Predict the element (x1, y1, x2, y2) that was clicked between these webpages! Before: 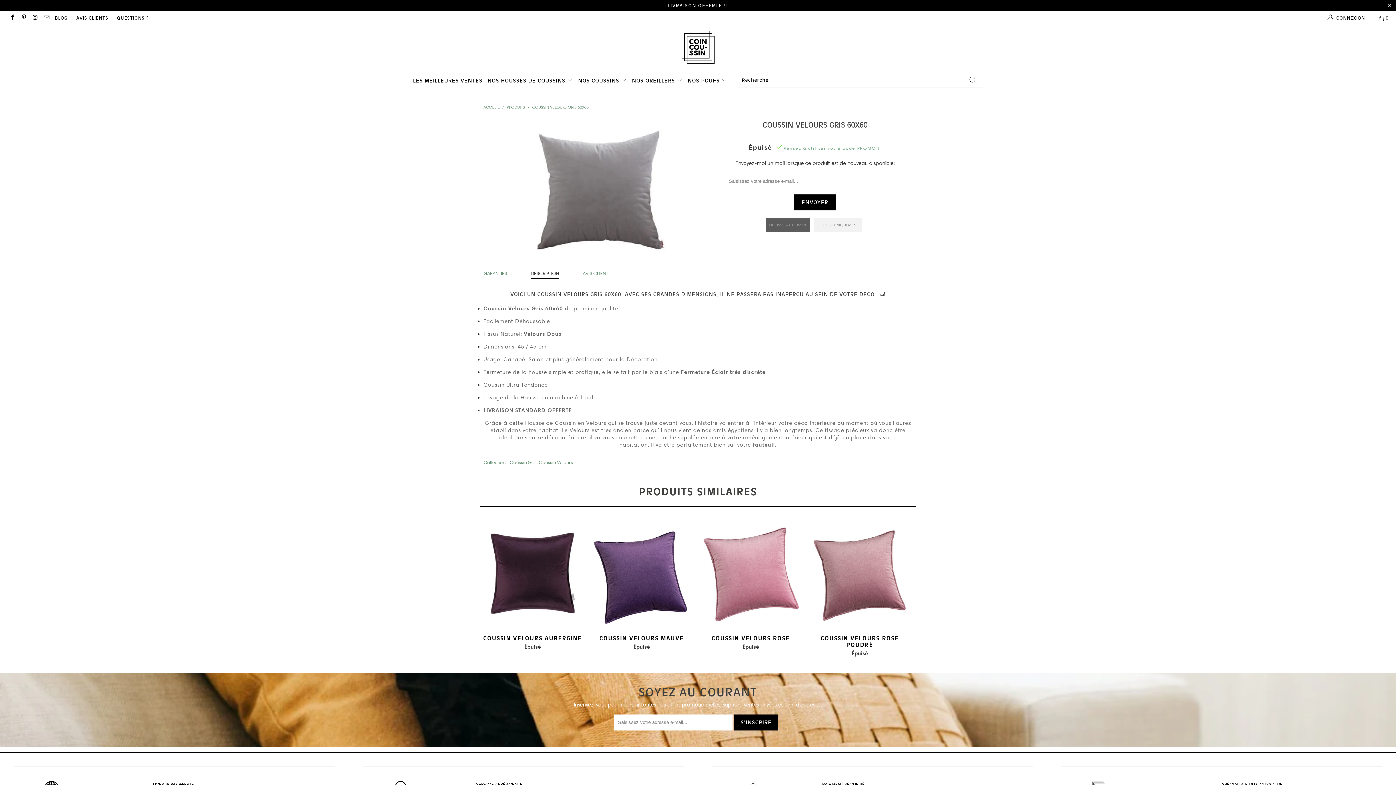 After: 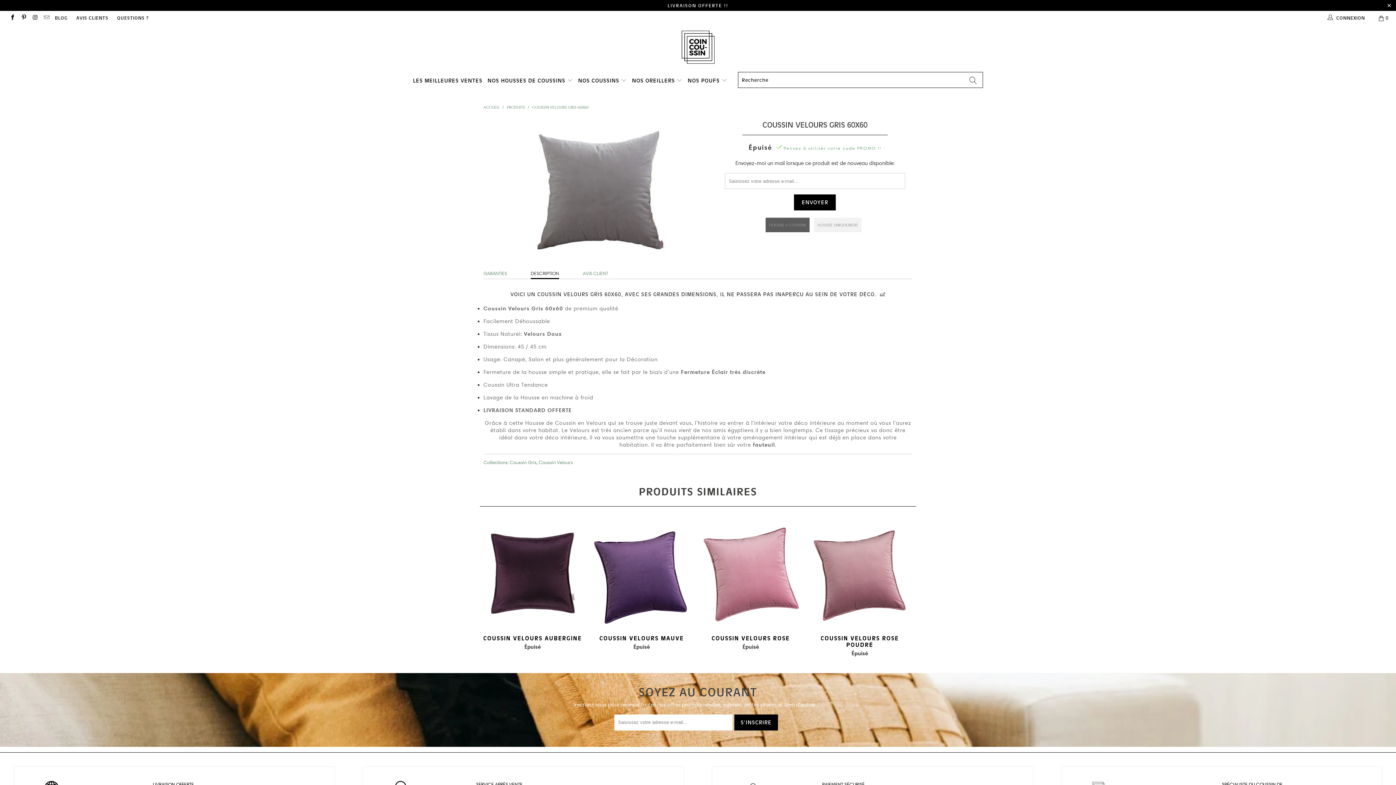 Action: bbox: (43, 15, 49, 20)